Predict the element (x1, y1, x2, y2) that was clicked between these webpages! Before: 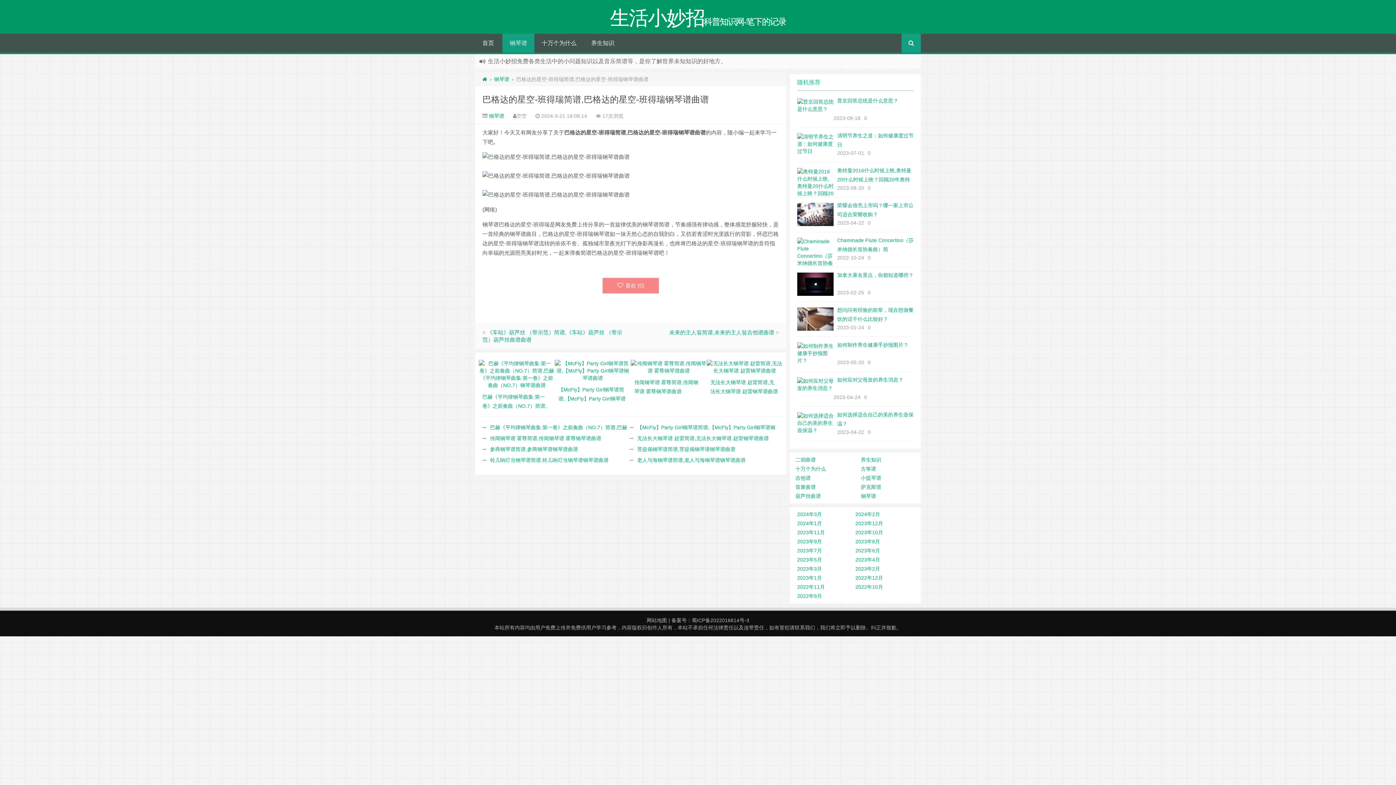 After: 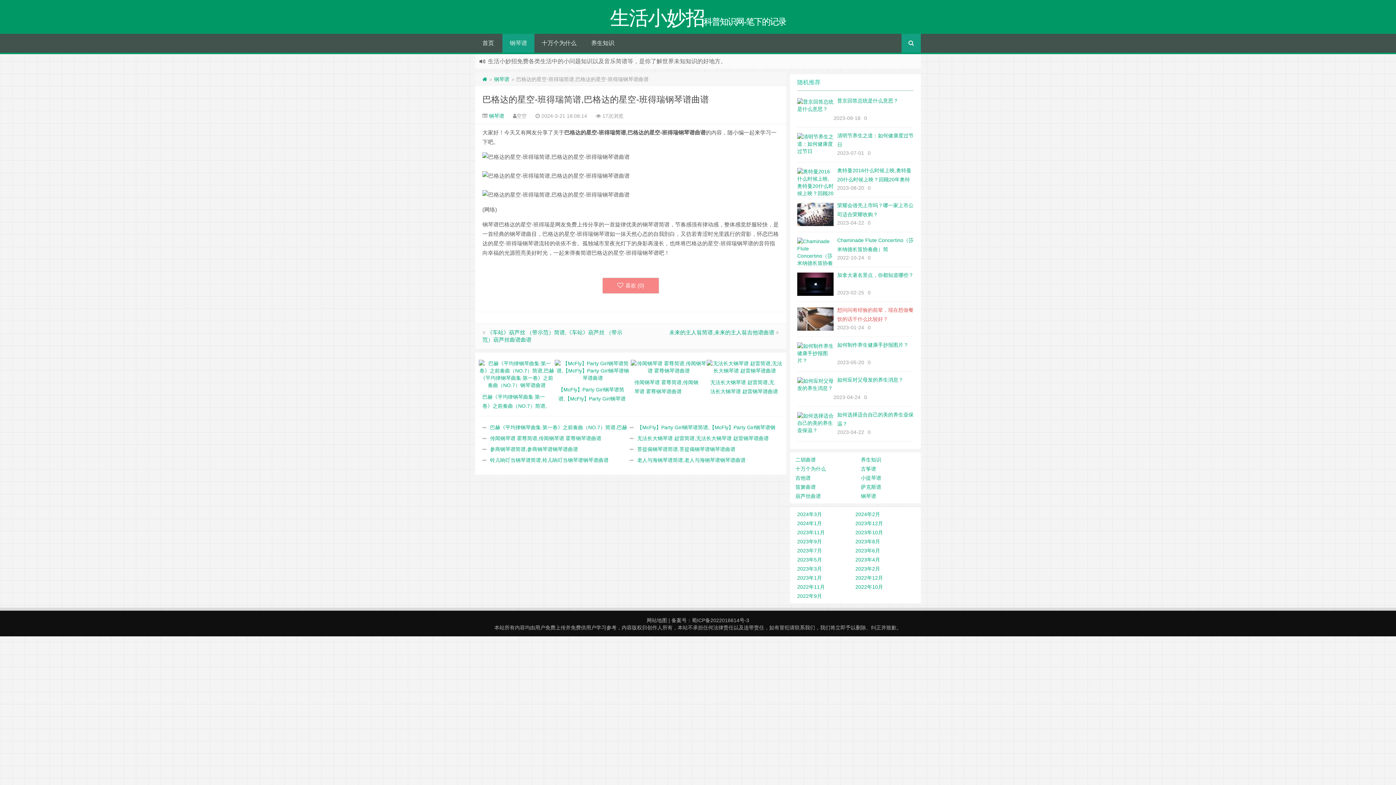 Action: label: 想问问有经验的前辈，现在想做餐饮的话干什么比较好？
2023-01-240 bbox: (797, 302, 913, 337)